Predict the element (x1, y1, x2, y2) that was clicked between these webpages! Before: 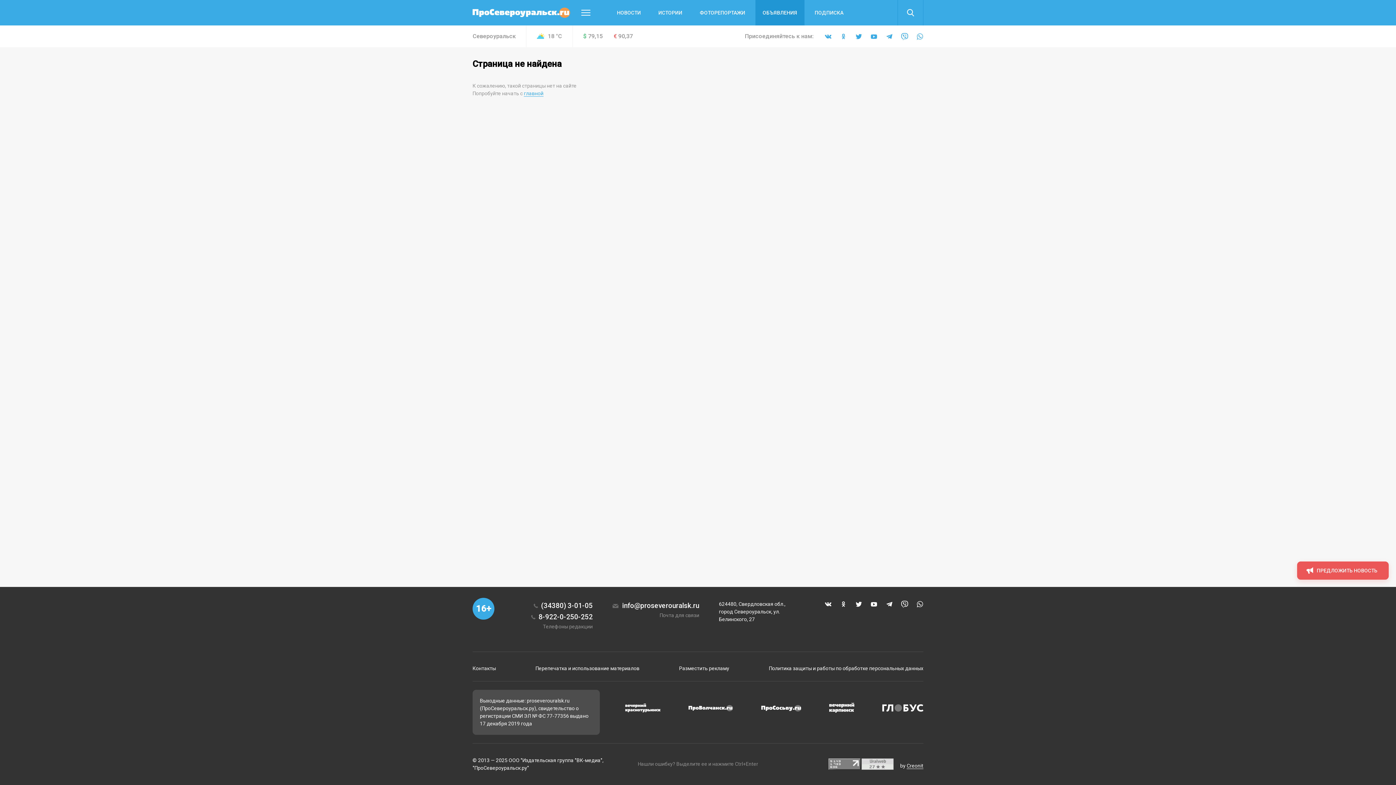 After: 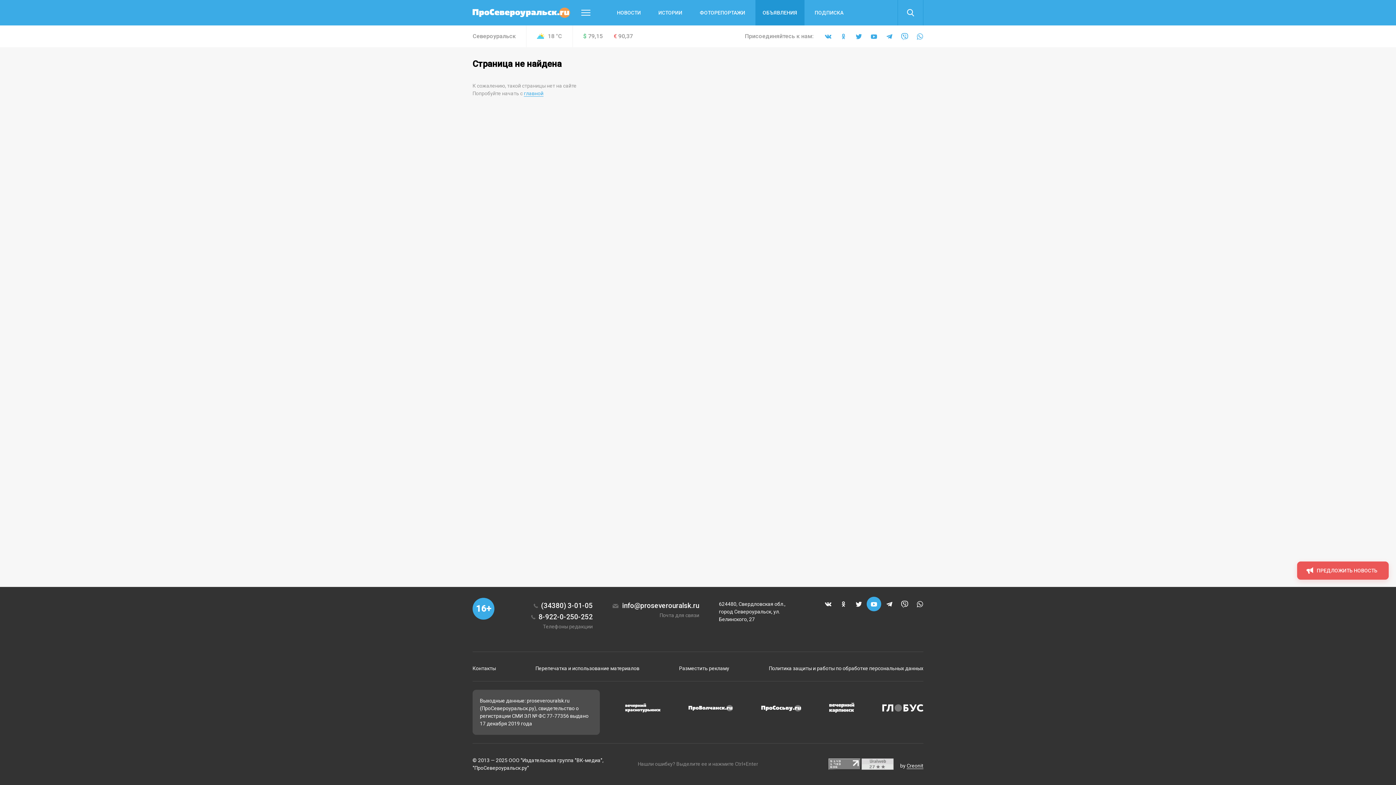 Action: bbox: (870, 600, 877, 608)